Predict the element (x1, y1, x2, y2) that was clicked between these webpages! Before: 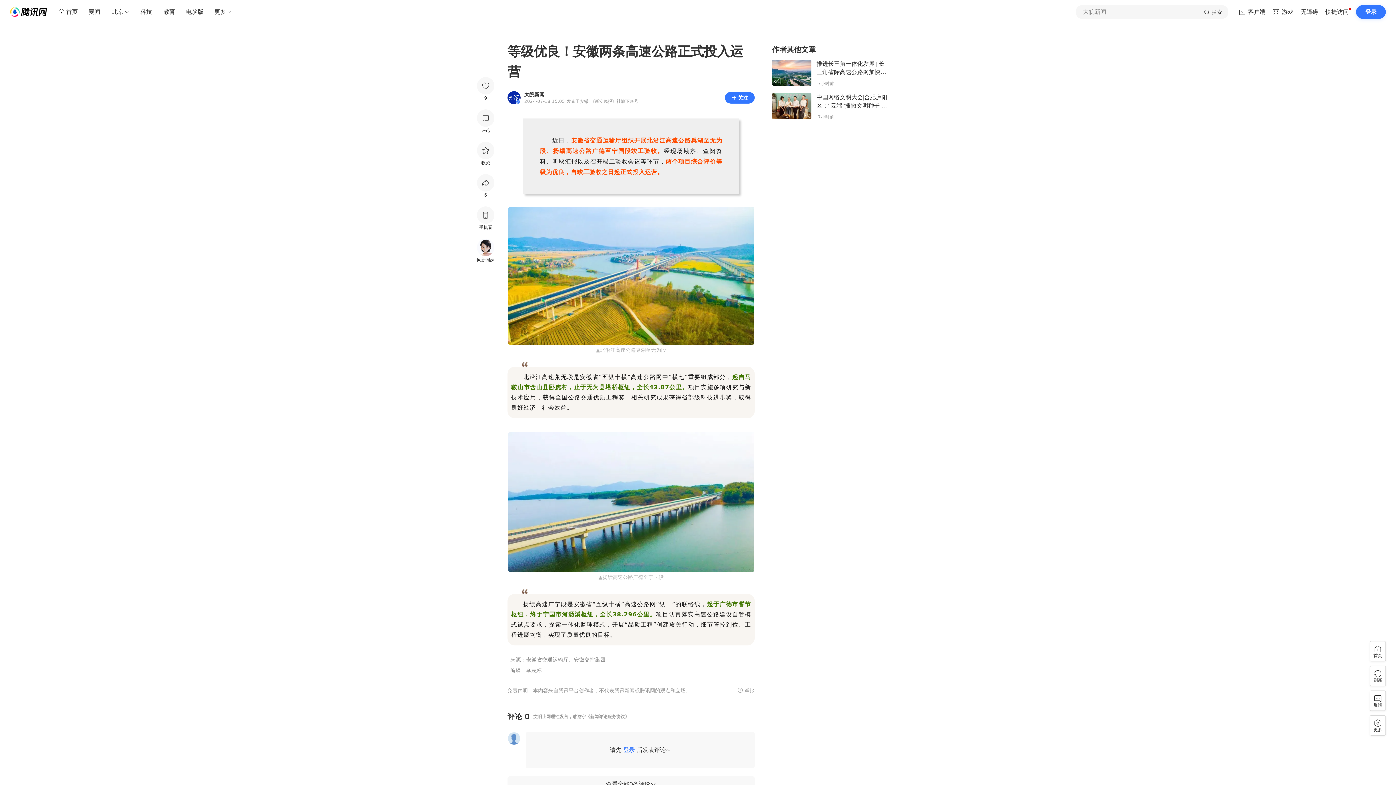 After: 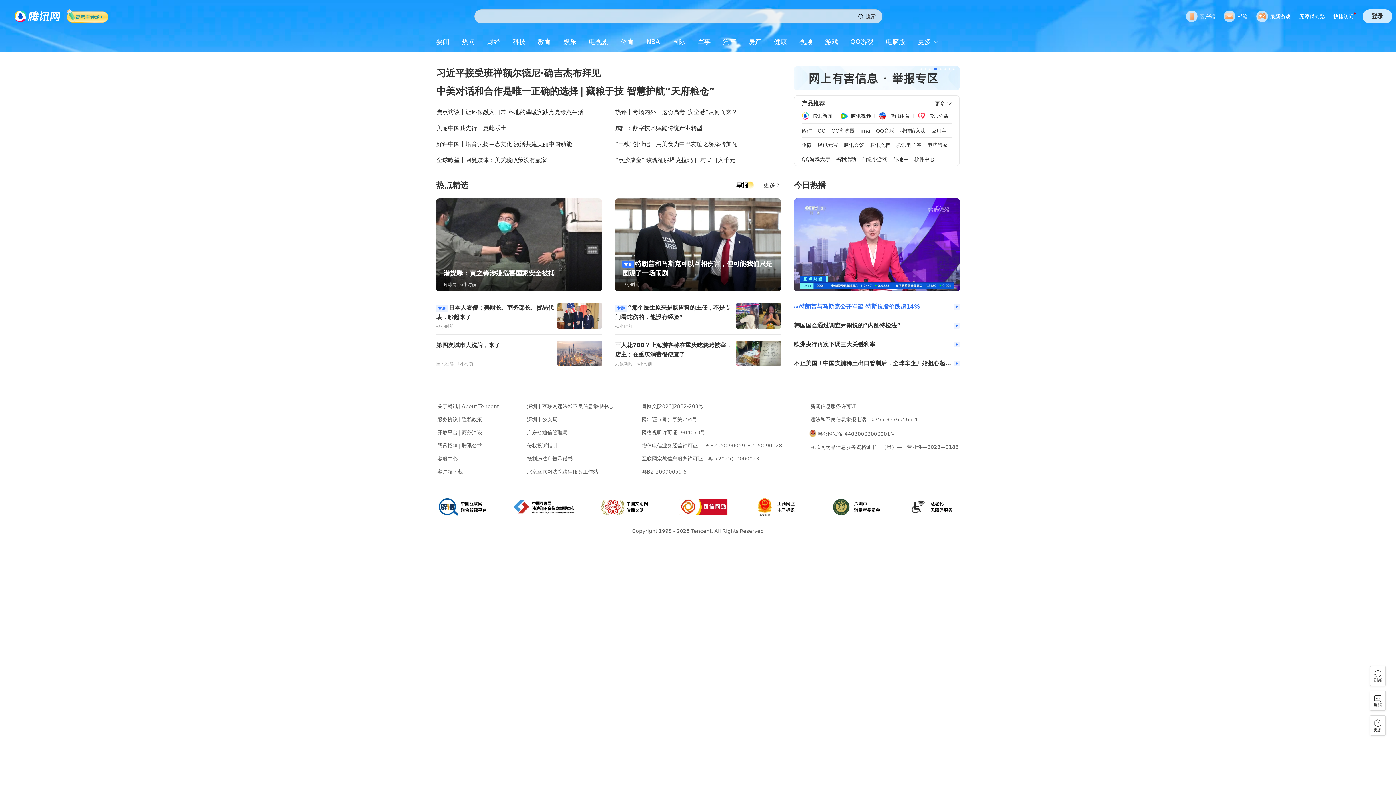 Action: bbox: (10, 7, 46, 16)